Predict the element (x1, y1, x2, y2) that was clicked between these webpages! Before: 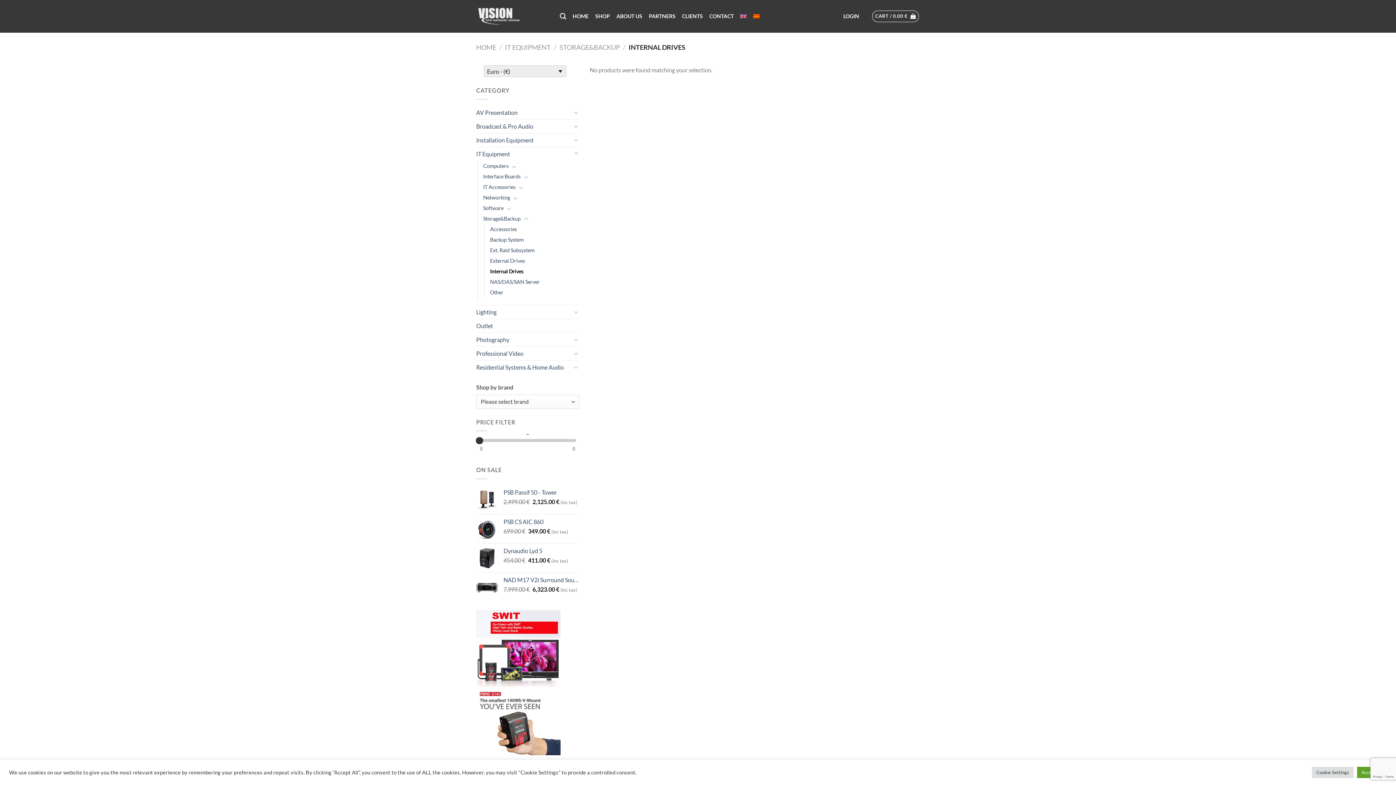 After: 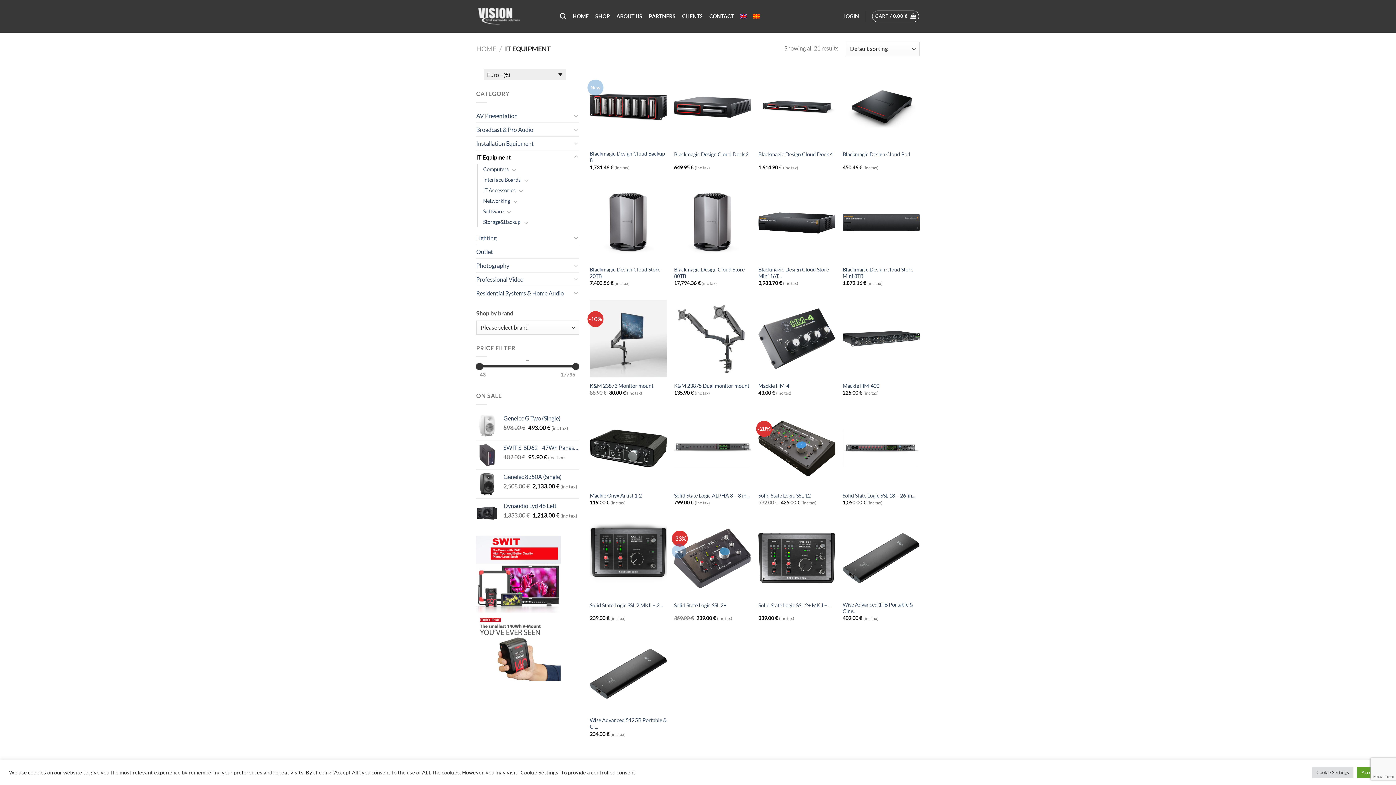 Action: bbox: (505, 43, 550, 51) label: IT EQUIPMENT